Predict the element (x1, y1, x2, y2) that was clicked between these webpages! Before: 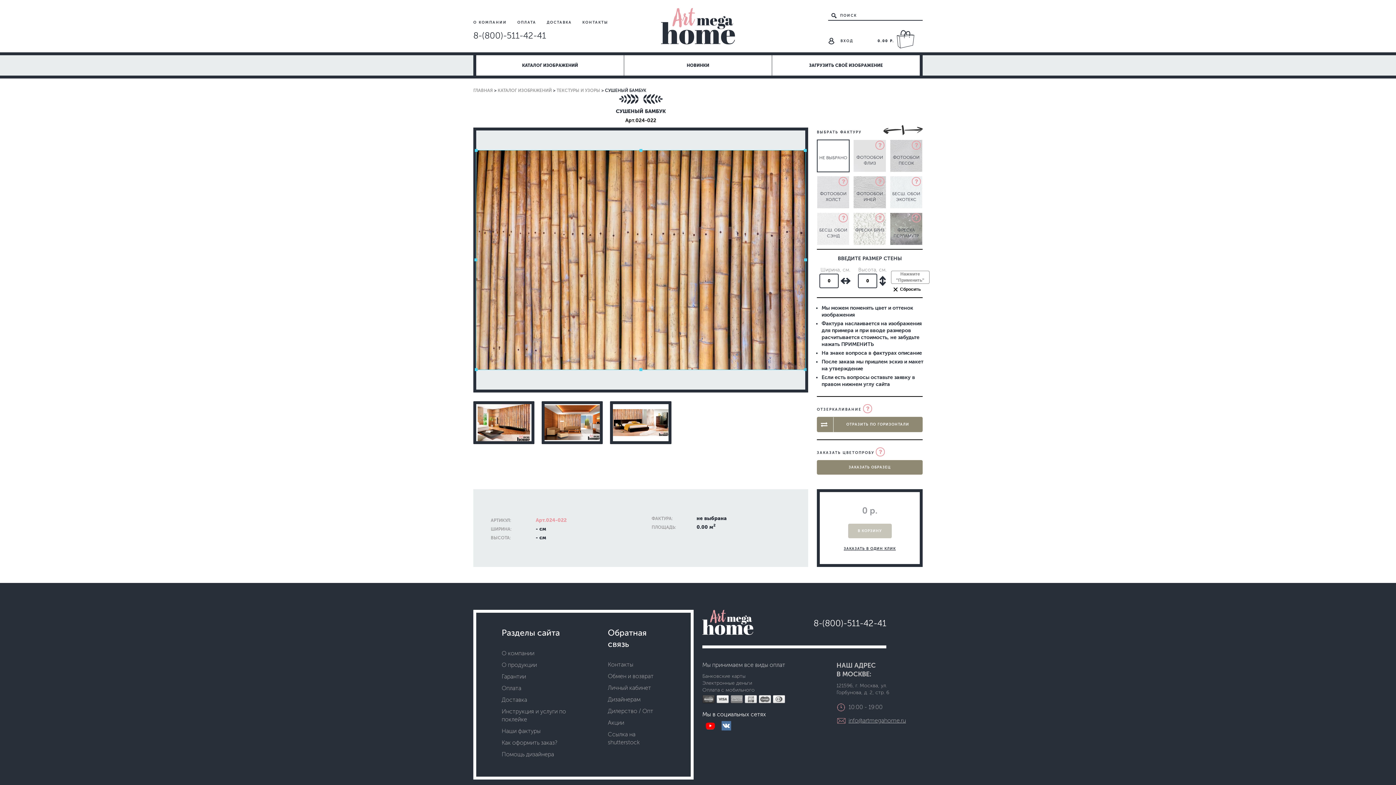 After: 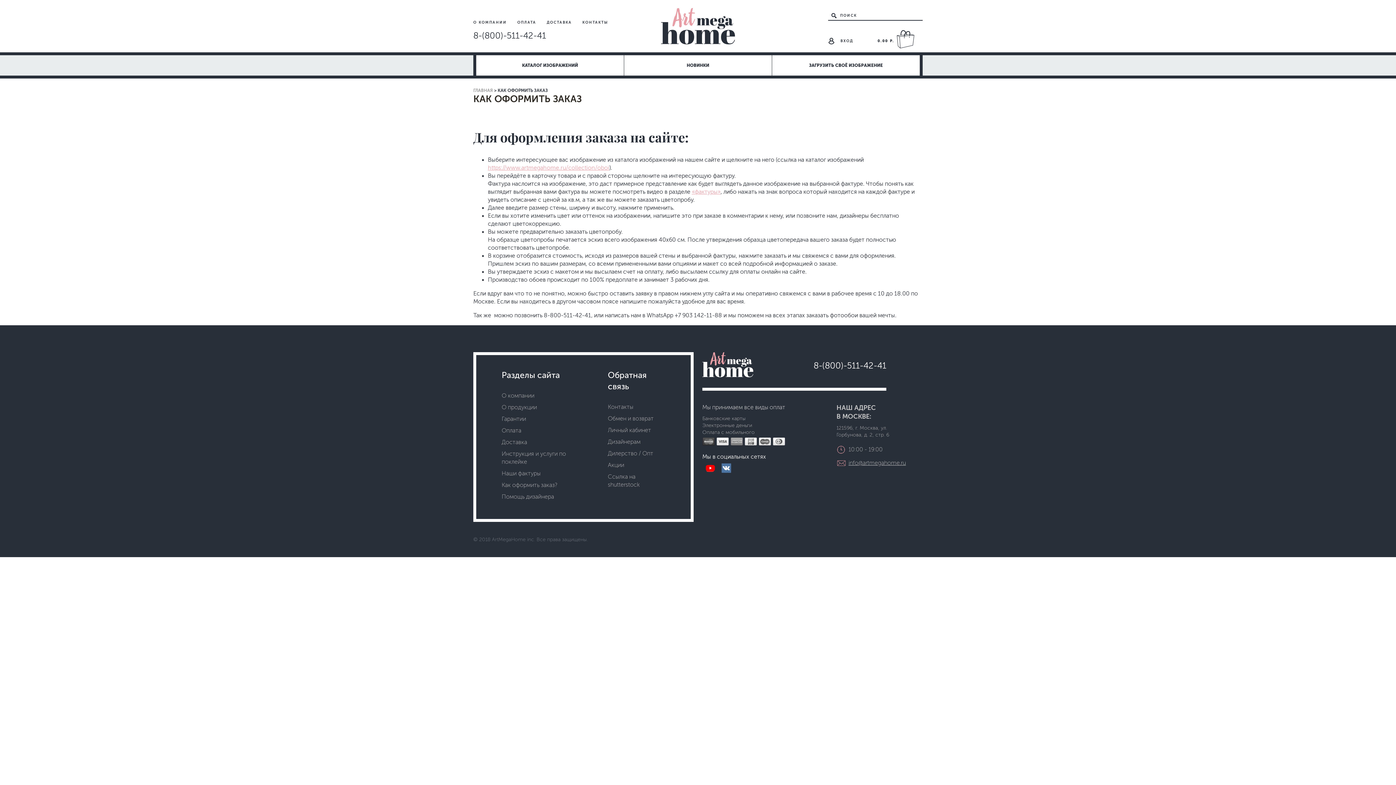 Action: label: Как оформить заказ? bbox: (501, 739, 586, 747)